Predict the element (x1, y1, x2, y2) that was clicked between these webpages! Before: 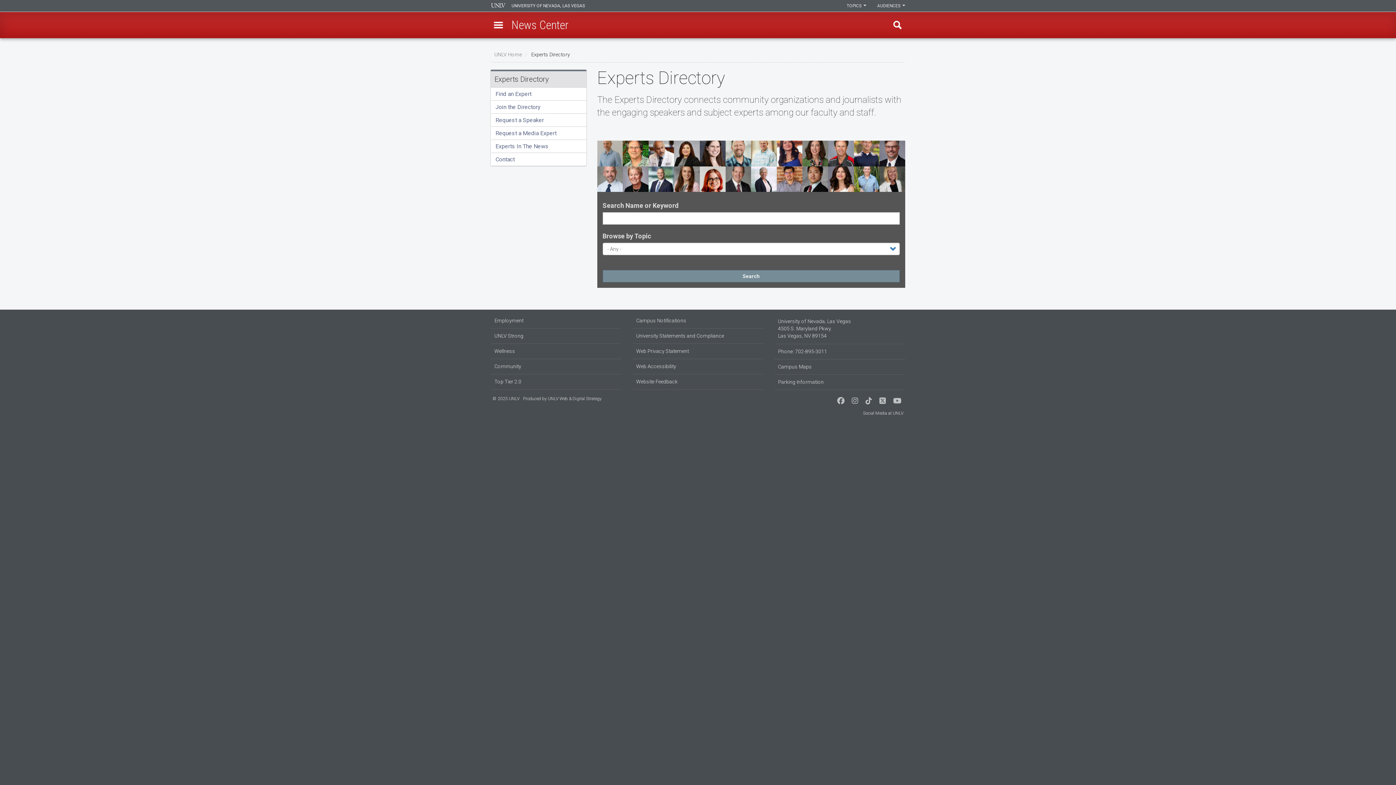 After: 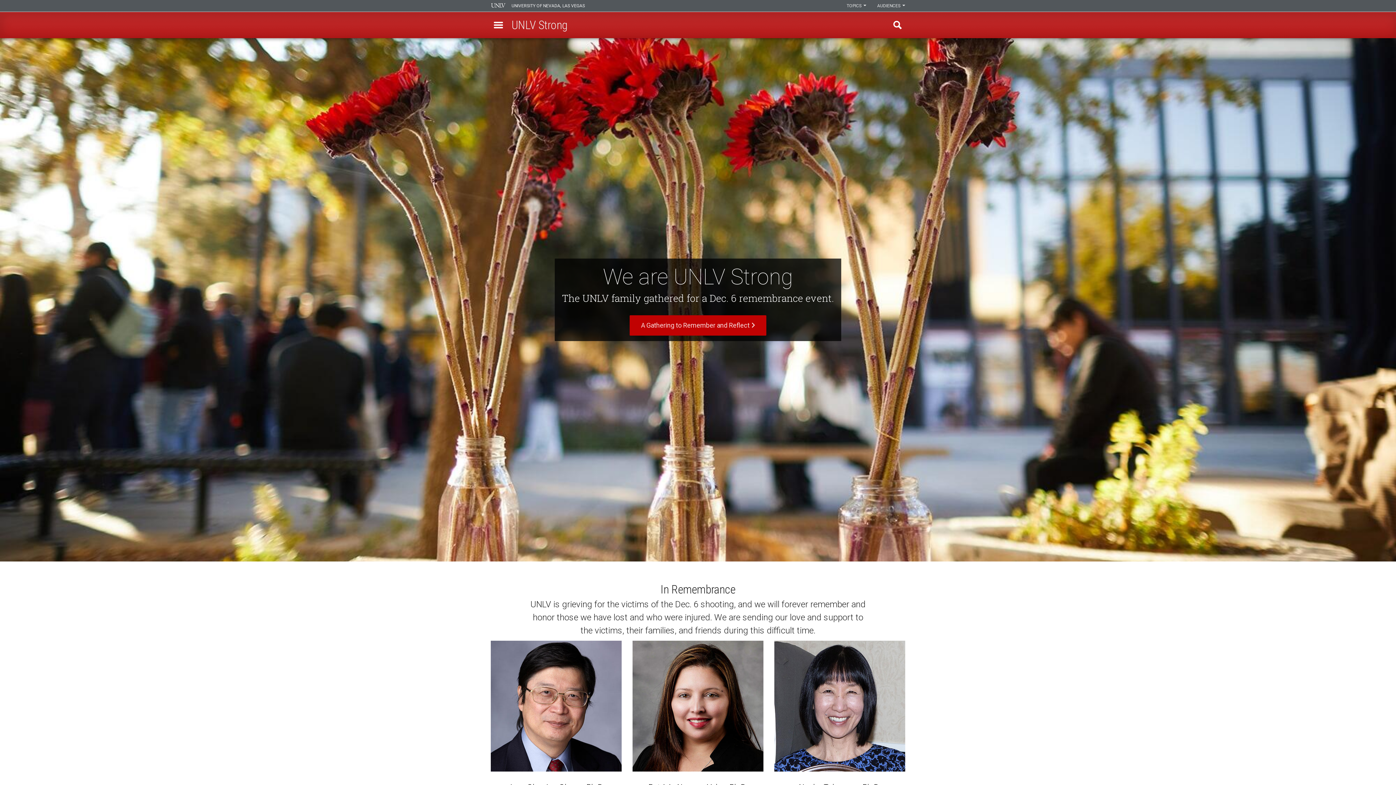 Action: label: UNLV Strong bbox: (490, 328, 621, 343)